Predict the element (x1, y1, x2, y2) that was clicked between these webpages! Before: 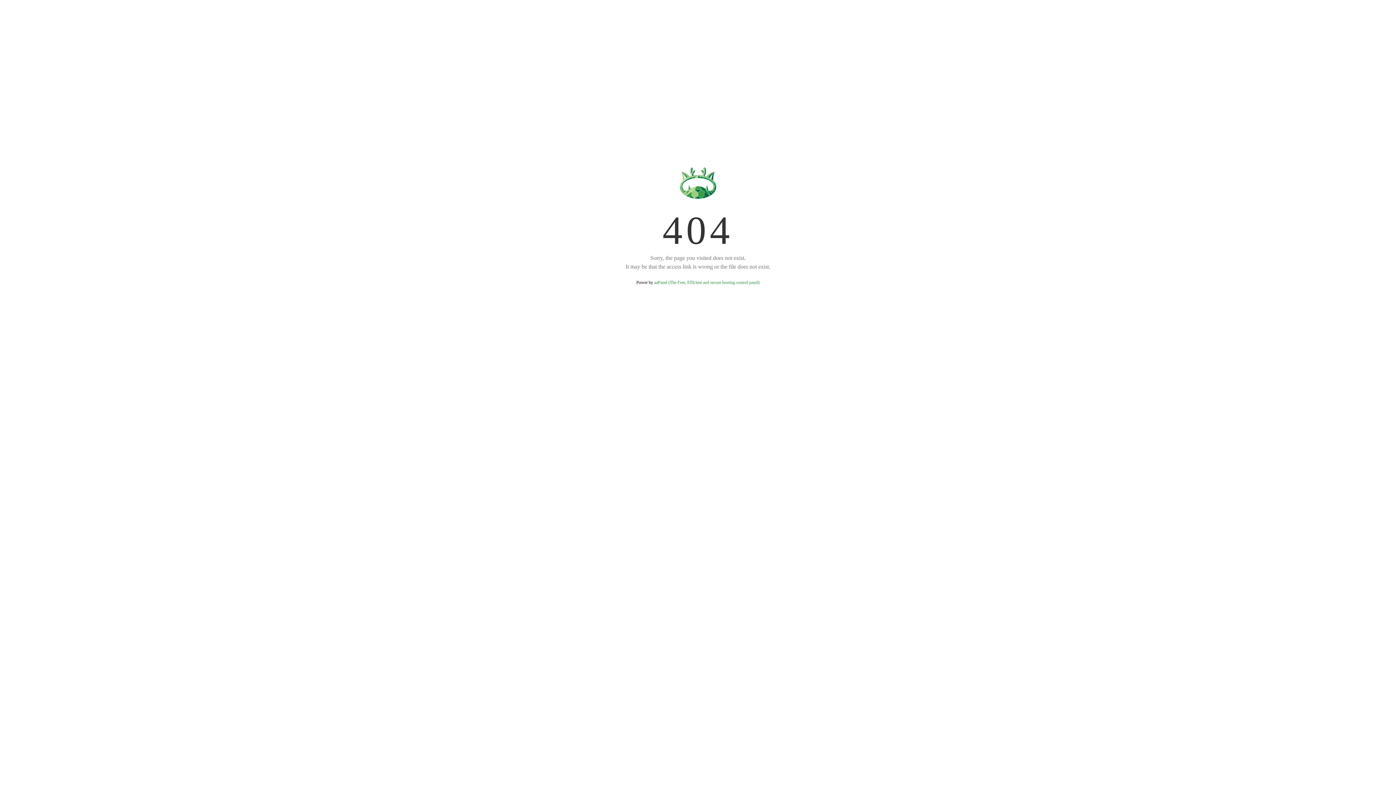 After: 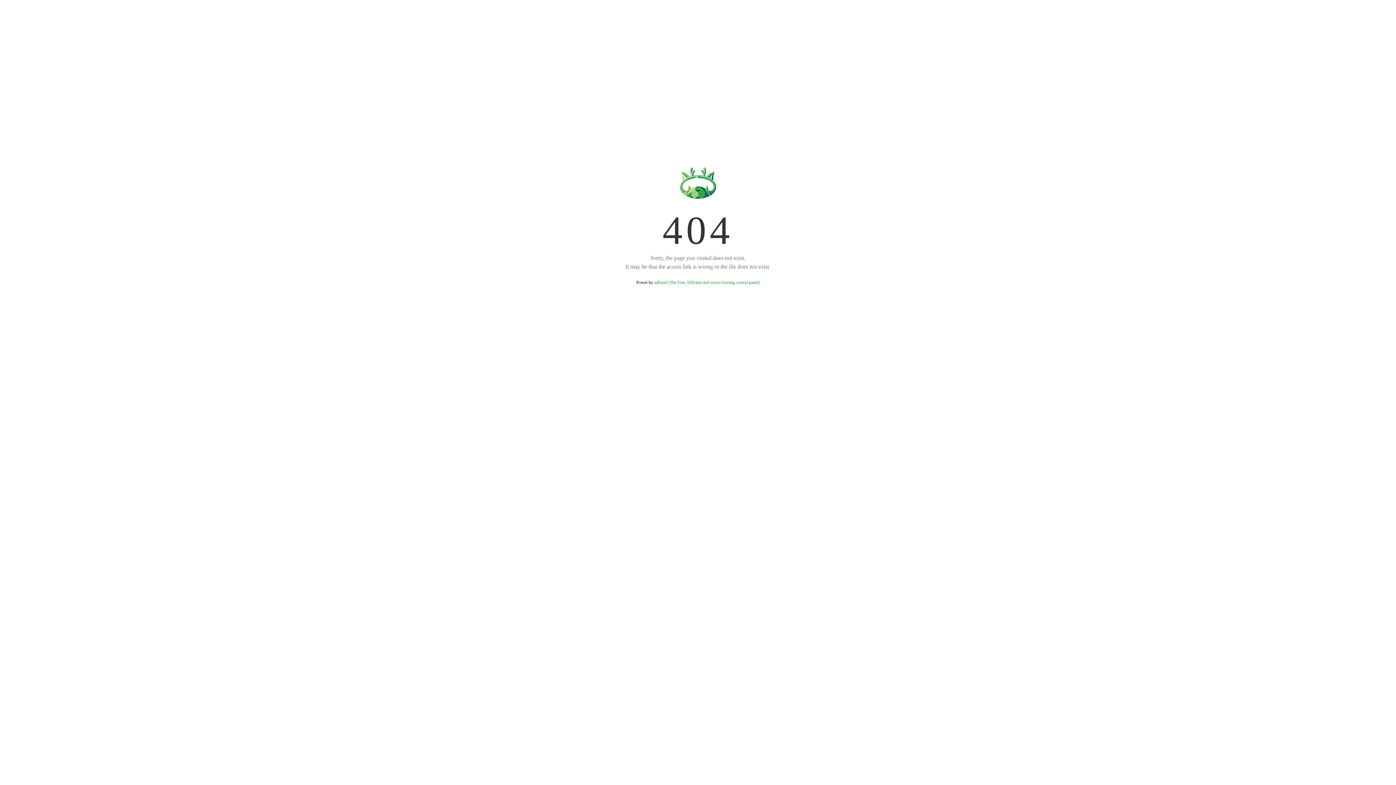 Action: bbox: (654, 280, 759, 285) label: aaPanel (The Free, Efficient and secure hosting control panel)